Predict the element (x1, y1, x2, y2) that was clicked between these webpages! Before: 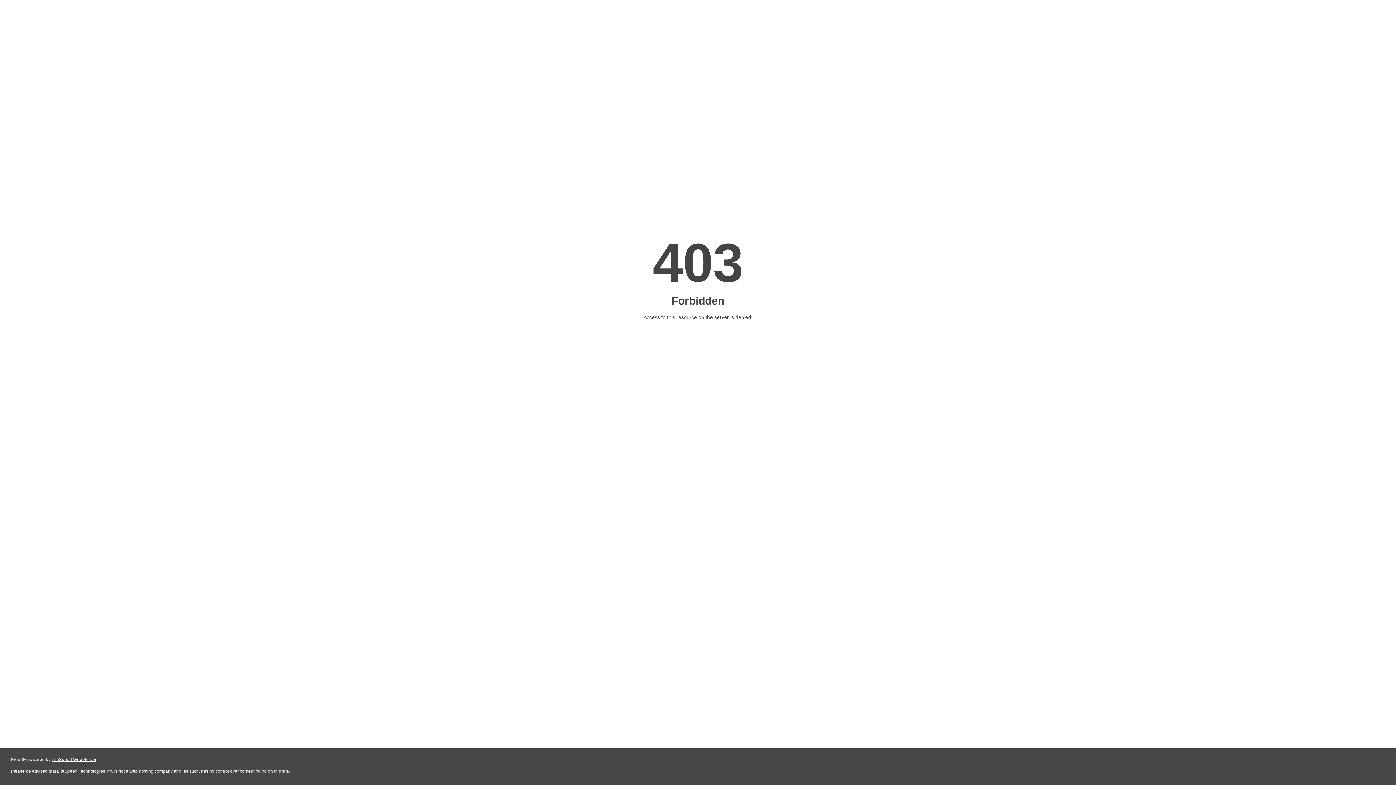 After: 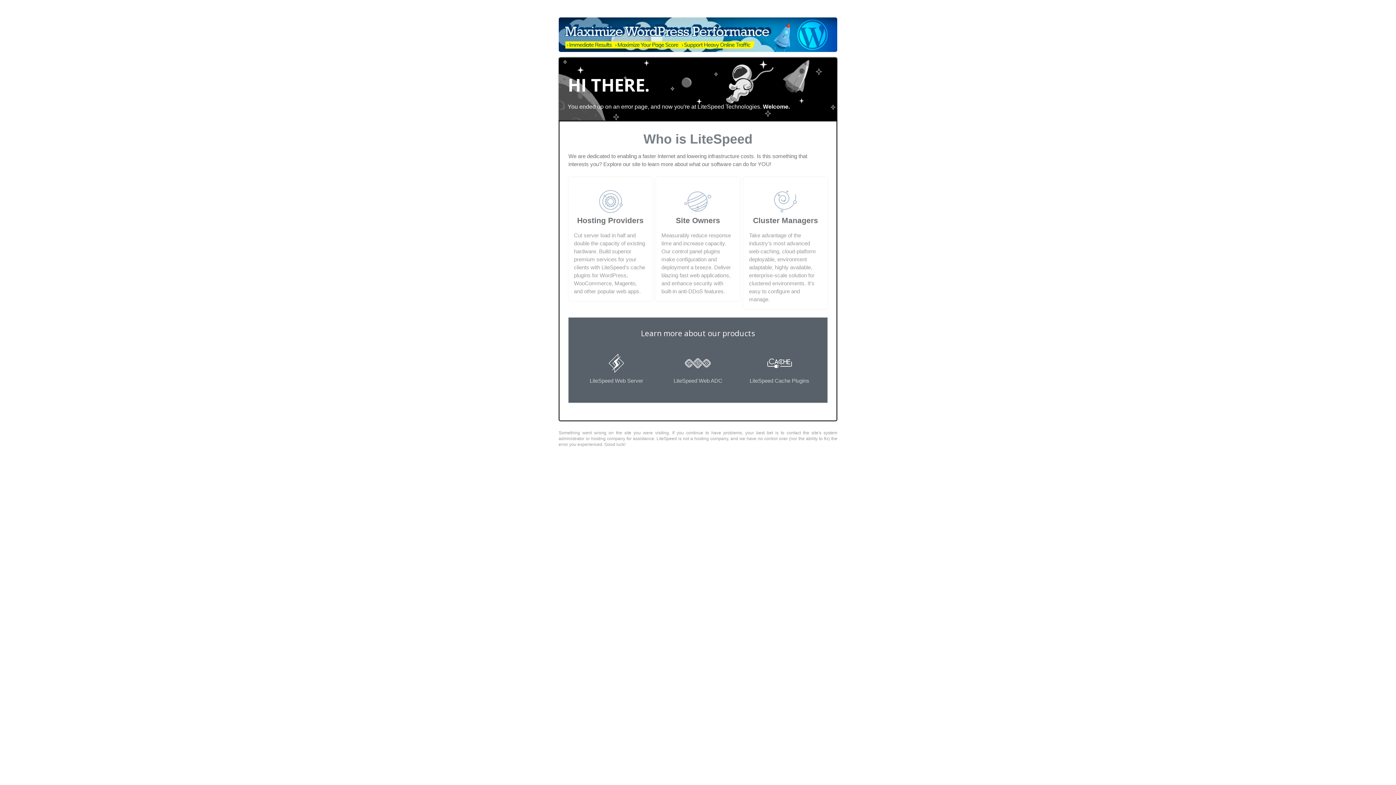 Action: label: LiteSpeed Web Server bbox: (51, 757, 96, 762)